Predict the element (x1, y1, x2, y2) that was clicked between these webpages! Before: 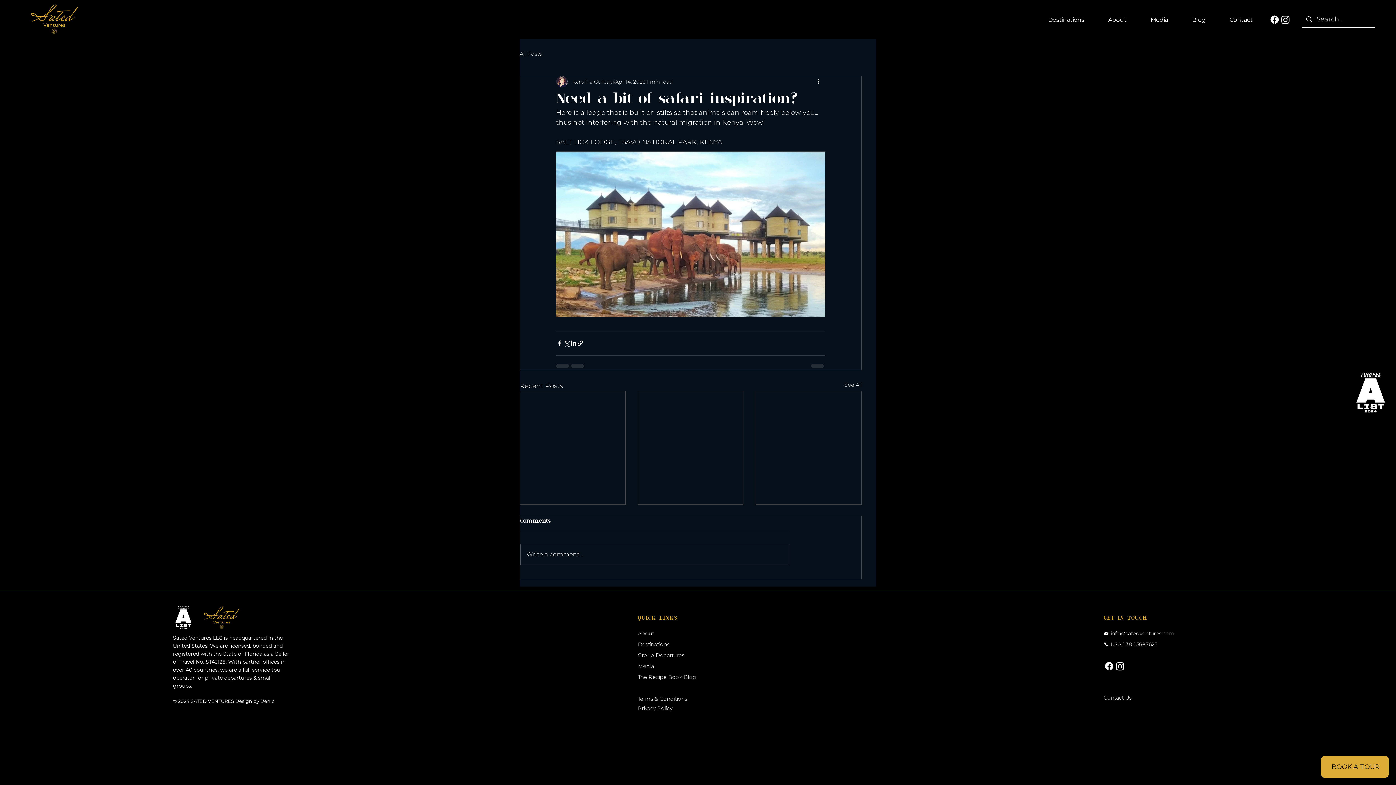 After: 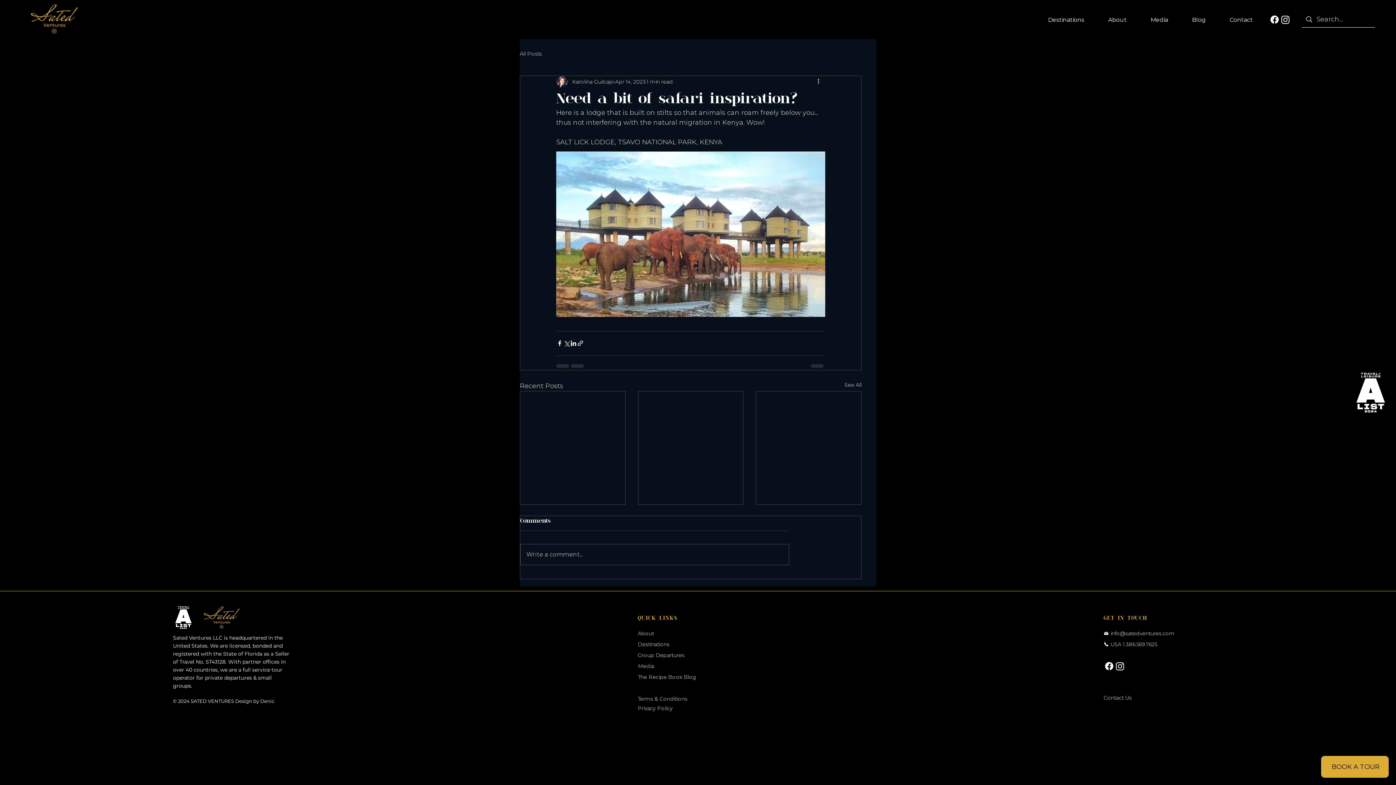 Action: bbox: (1037, 12, 1095, 26) label: Destinations